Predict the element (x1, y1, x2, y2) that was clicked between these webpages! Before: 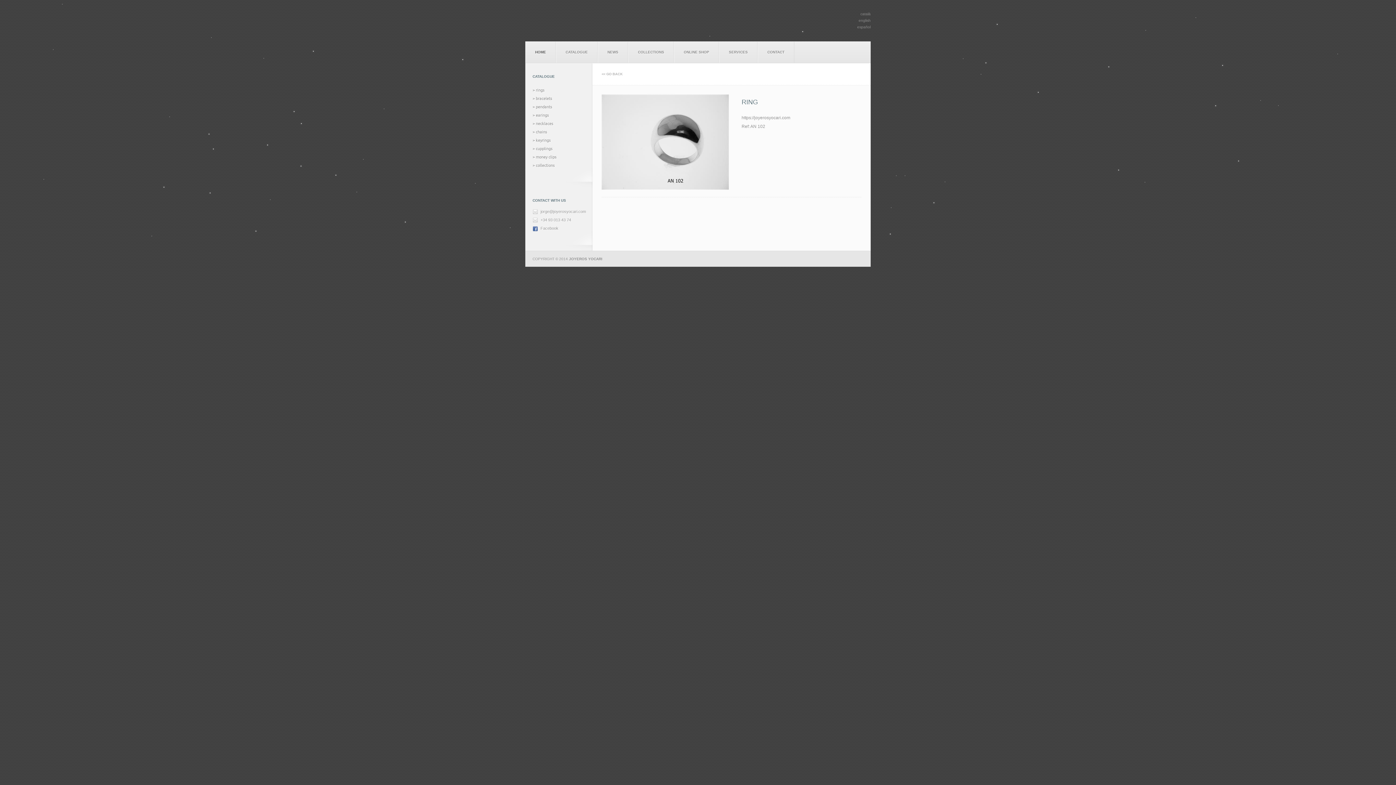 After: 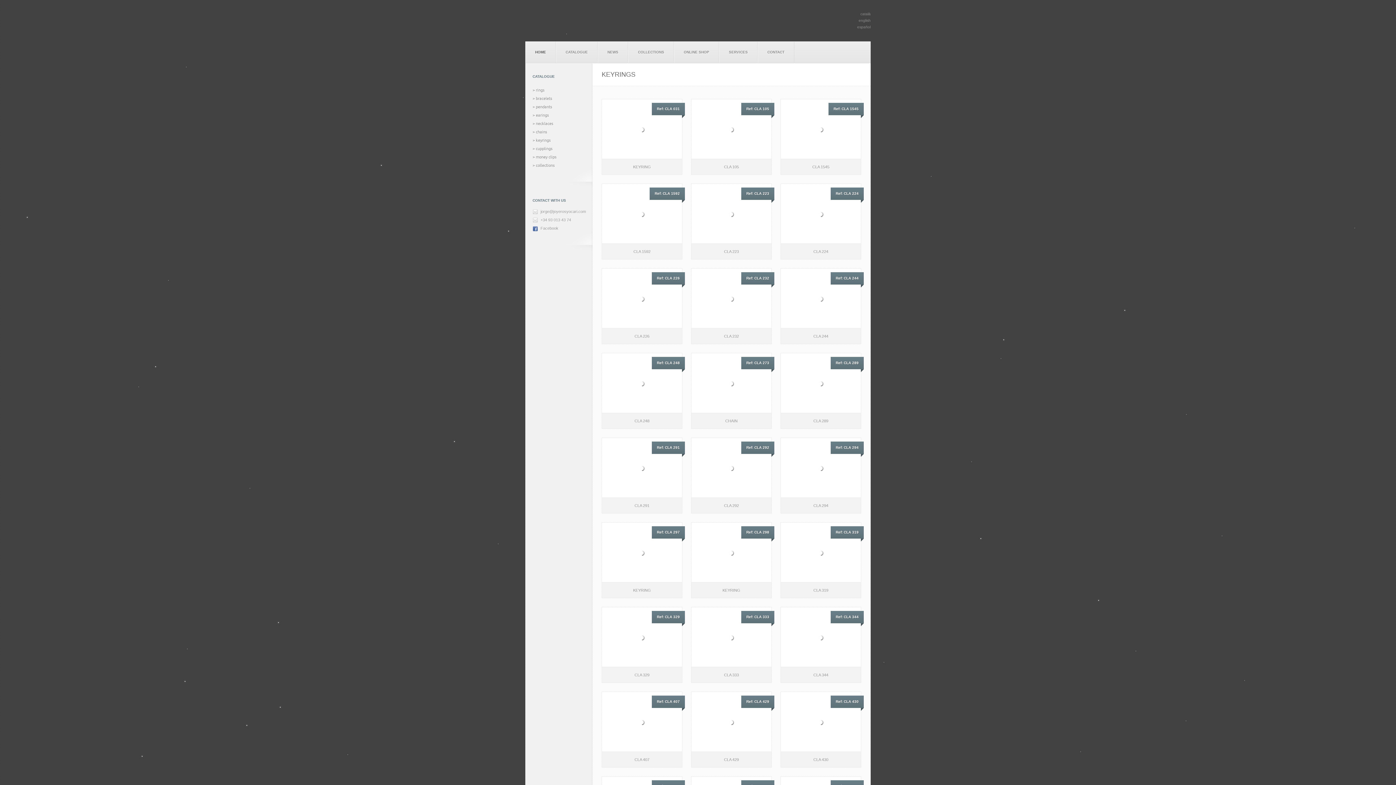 Action: label: > keyrings bbox: (532, 136, 585, 144)